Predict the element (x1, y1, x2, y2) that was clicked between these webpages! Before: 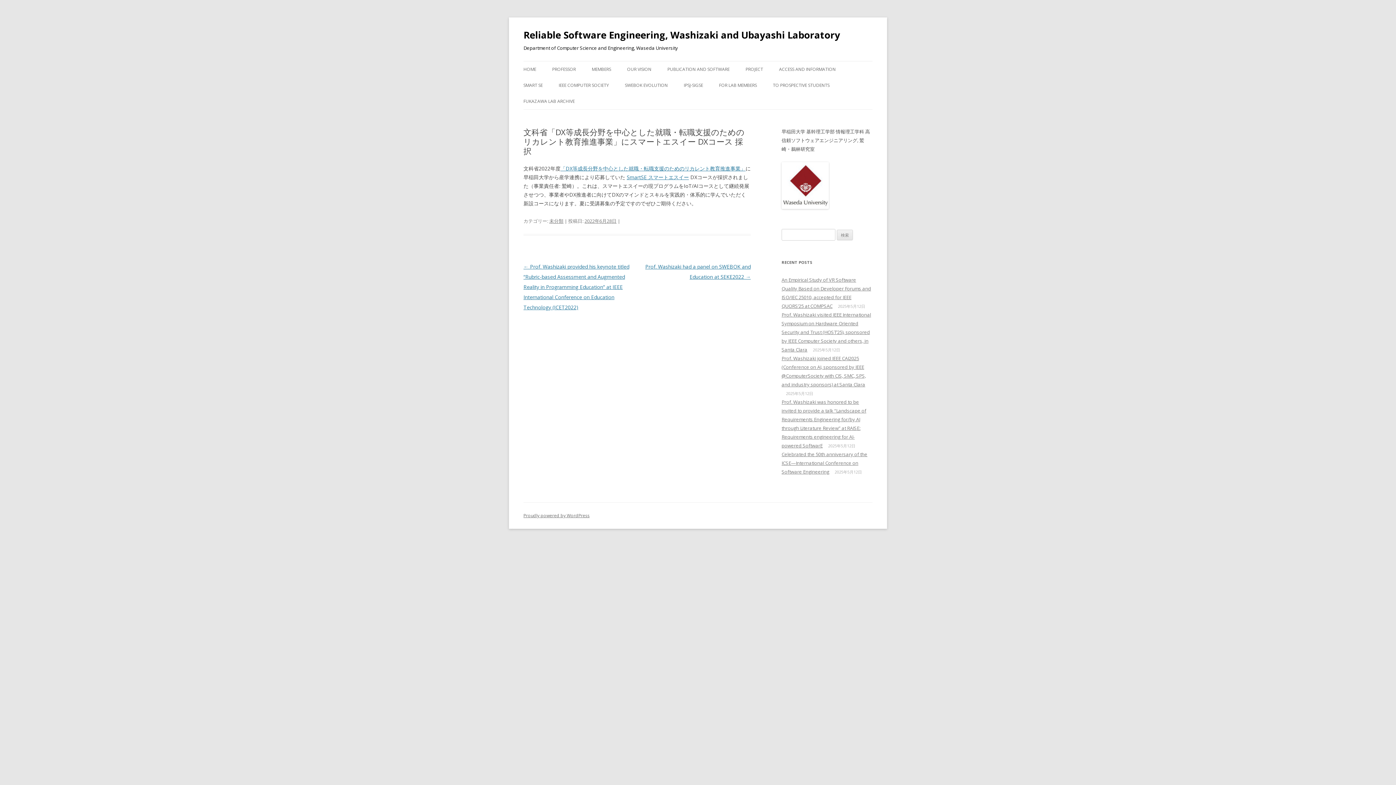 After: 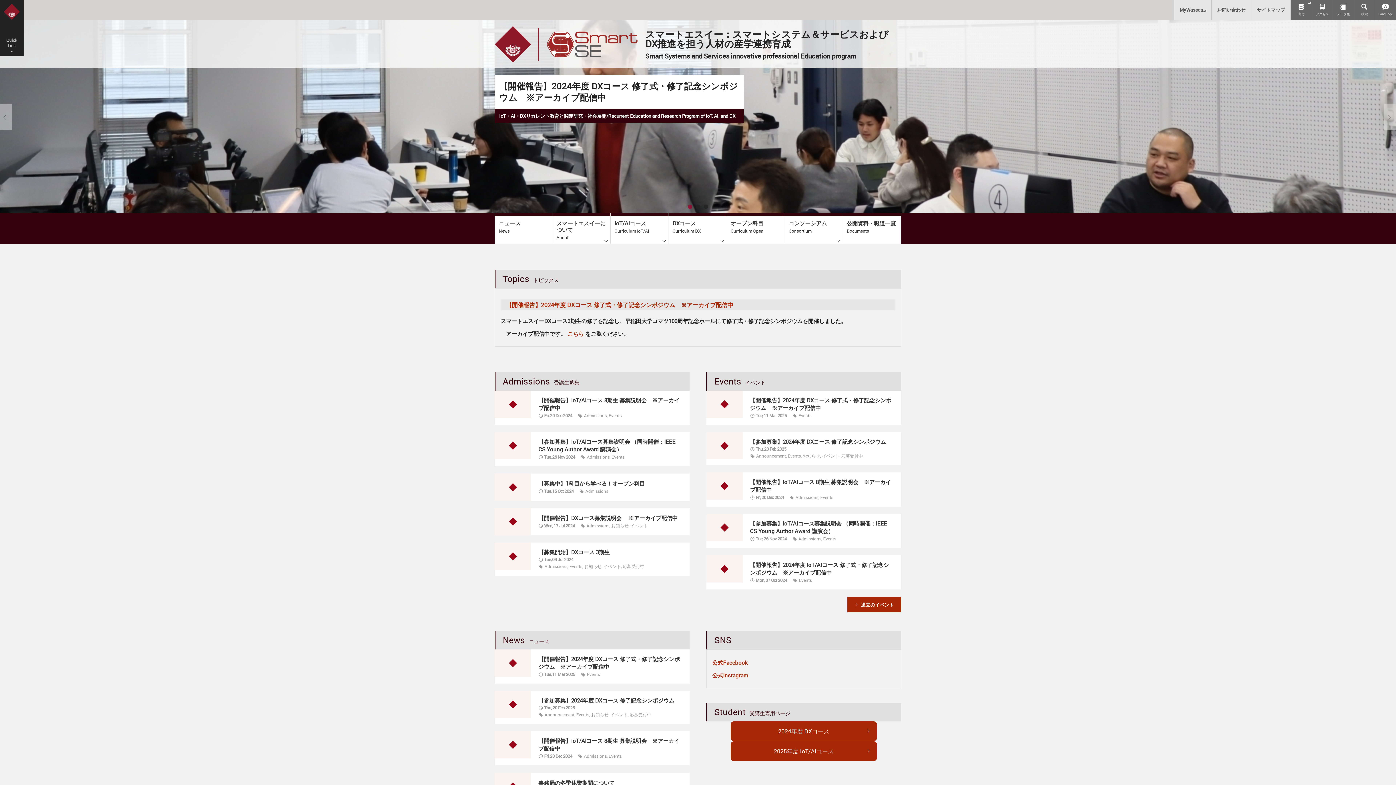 Action: bbox: (626, 173, 689, 180) label: SmartSE スマートエスイー